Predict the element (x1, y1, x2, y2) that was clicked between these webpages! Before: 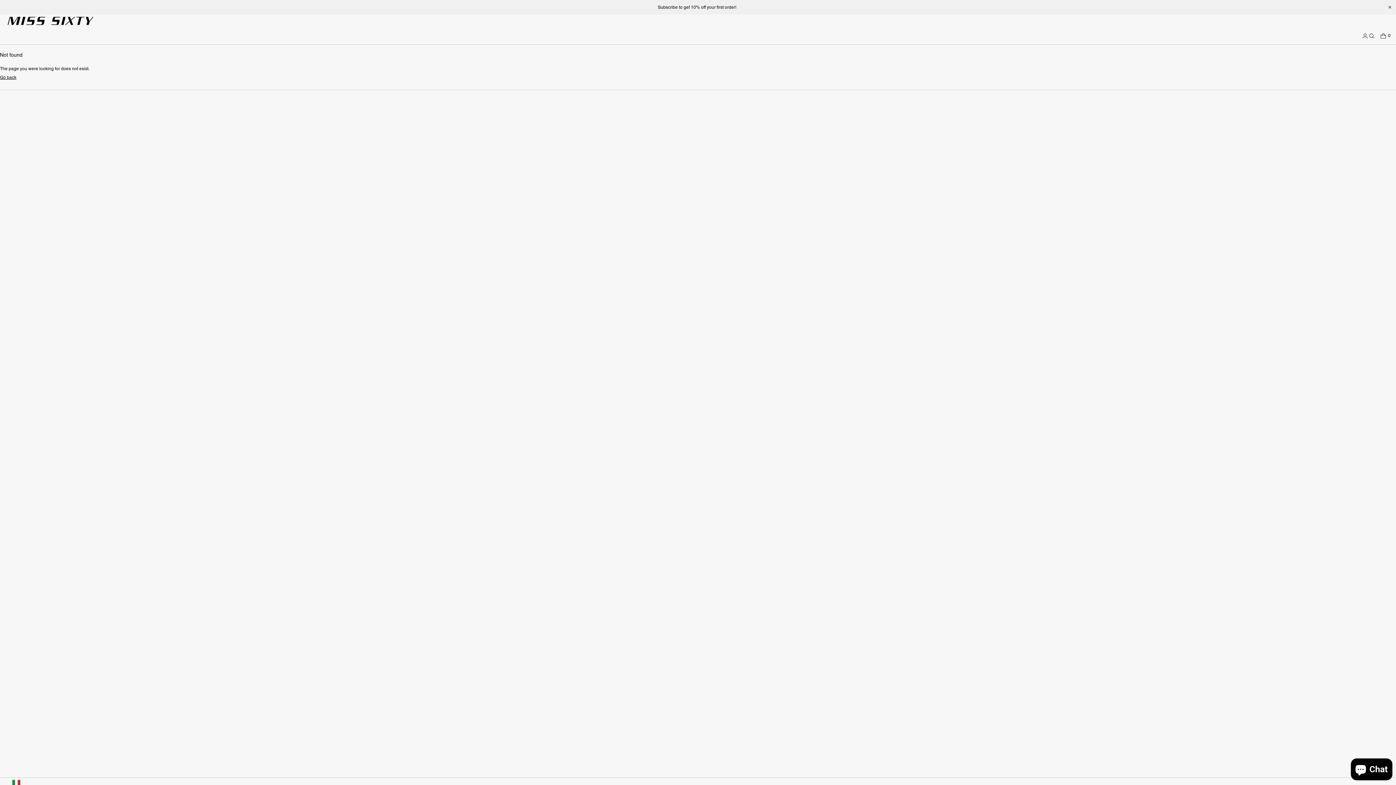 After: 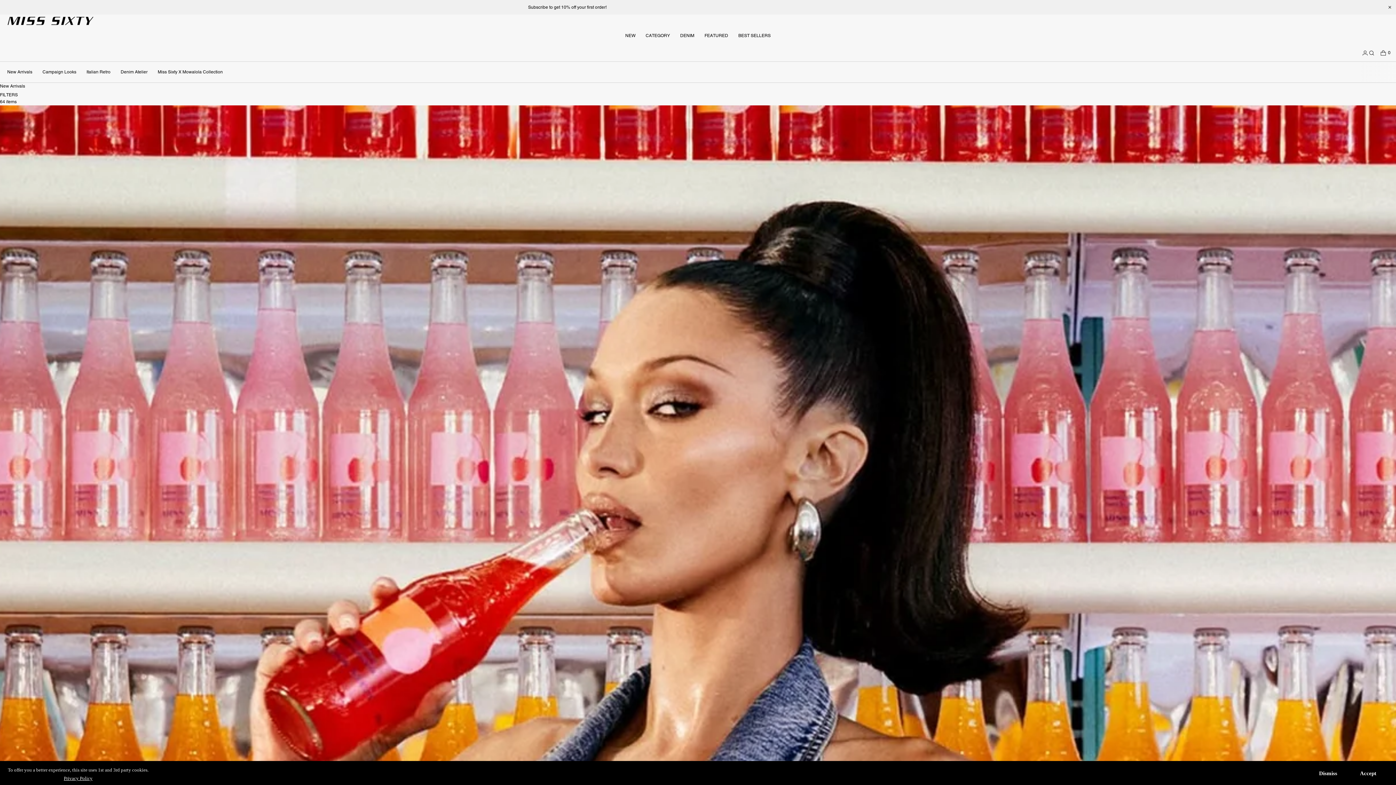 Action: label: Subscribe to get 10% off your first order! bbox: (0, 2, 1385, 12)